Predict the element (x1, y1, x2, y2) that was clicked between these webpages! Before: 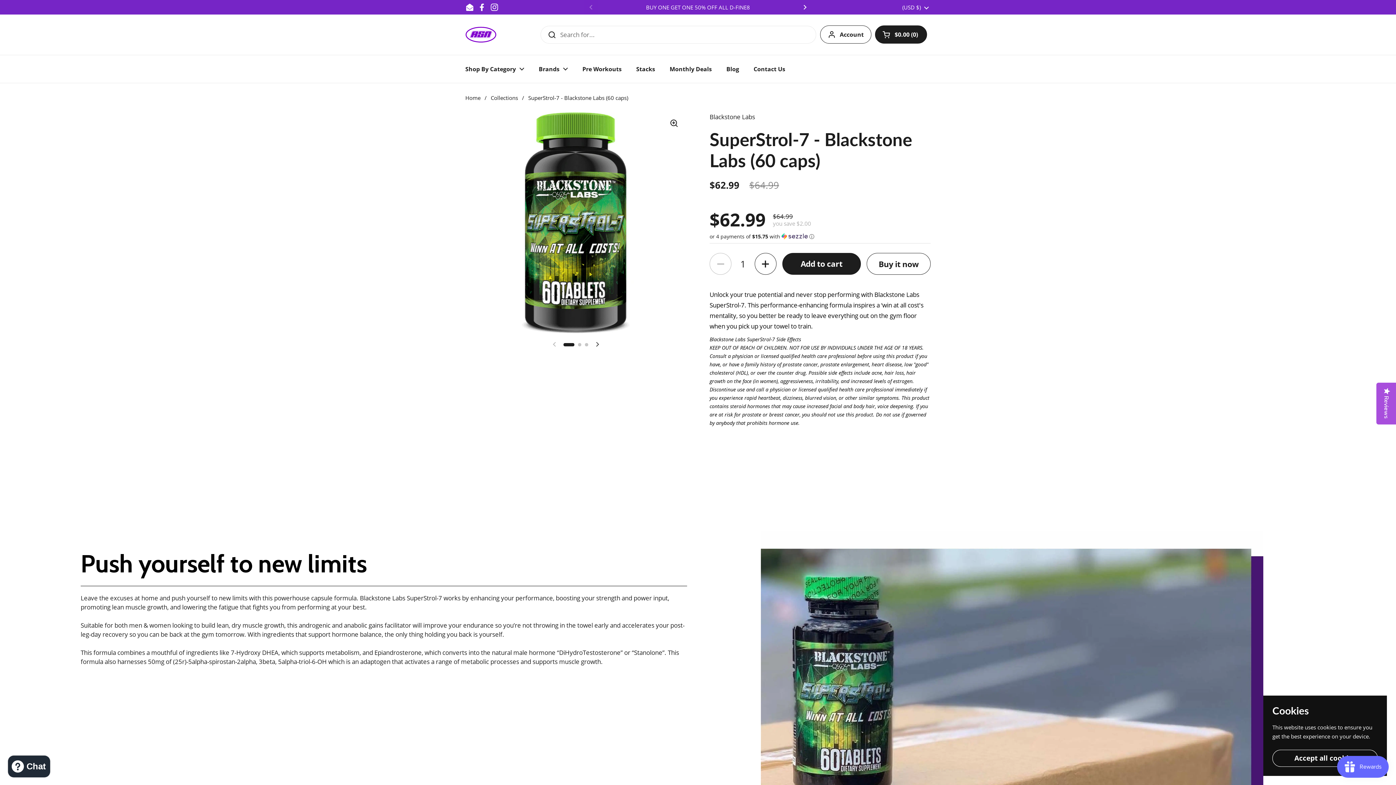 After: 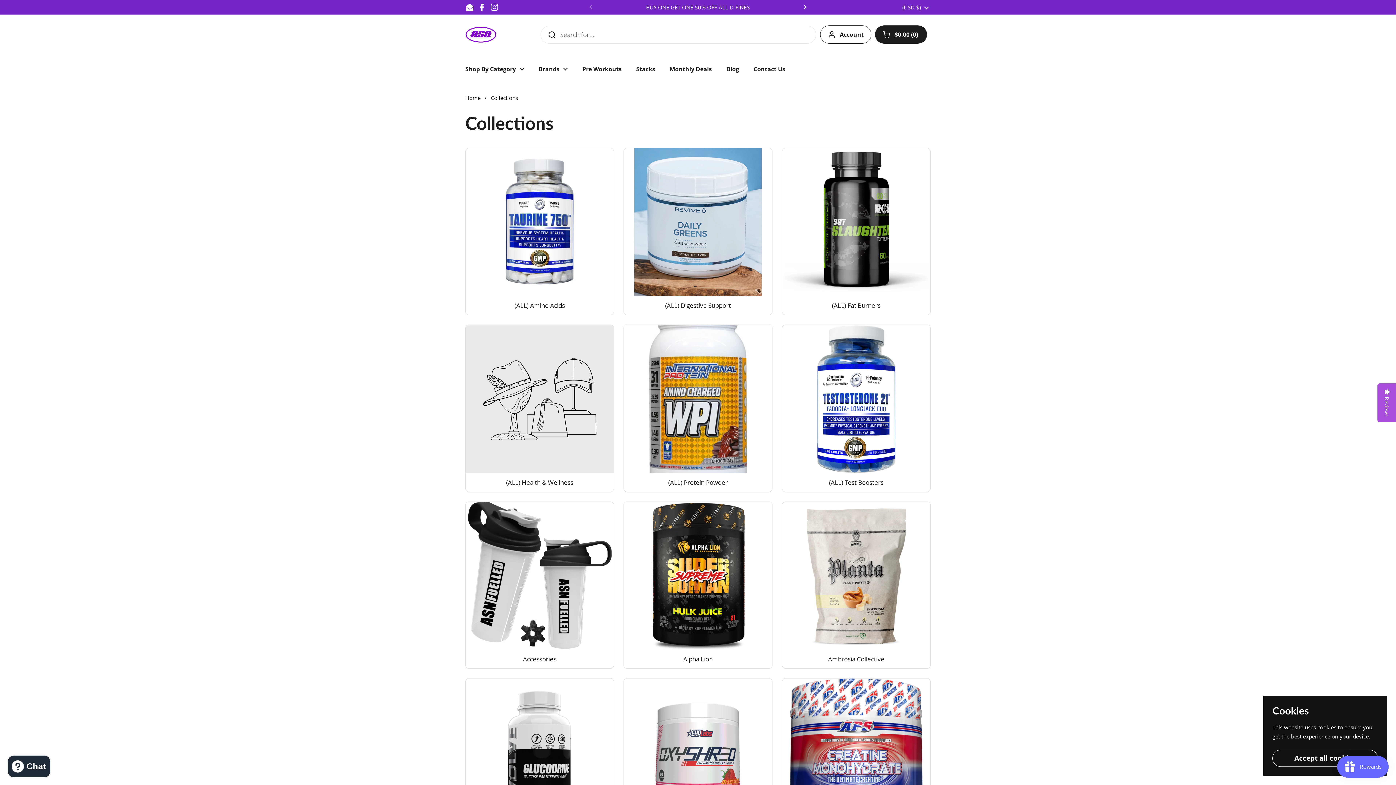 Action: label: Collections bbox: (490, 94, 518, 101)